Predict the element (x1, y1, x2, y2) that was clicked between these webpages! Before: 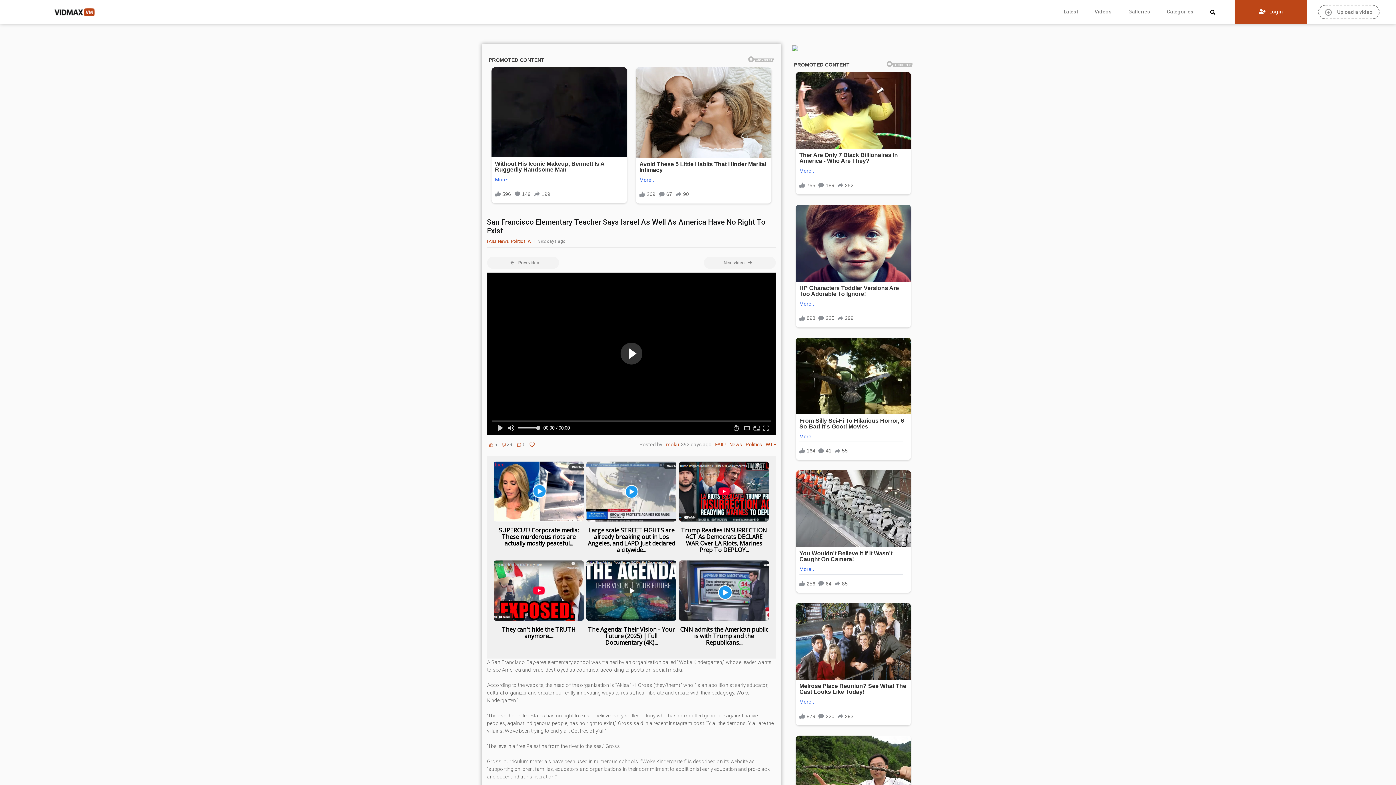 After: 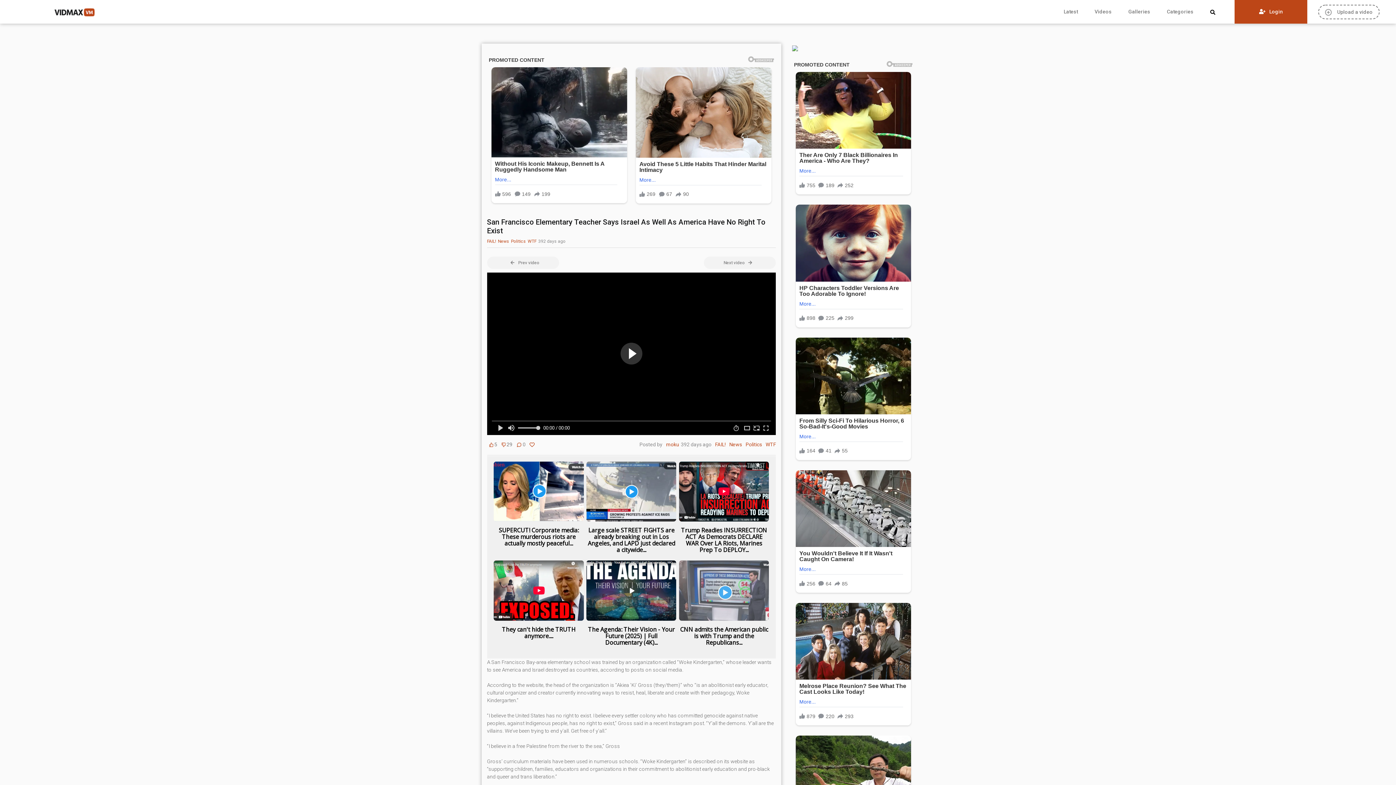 Action: bbox: (679, 560, 769, 621)